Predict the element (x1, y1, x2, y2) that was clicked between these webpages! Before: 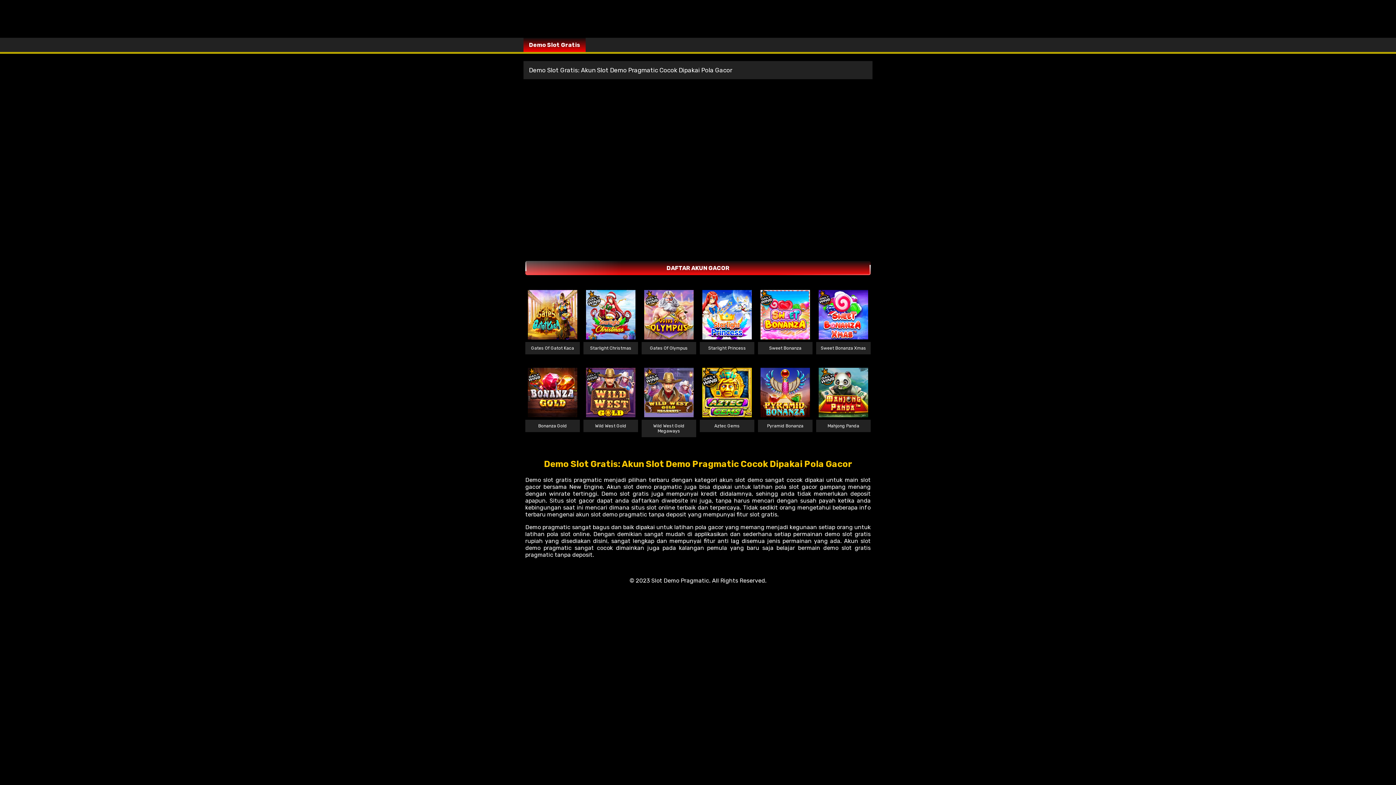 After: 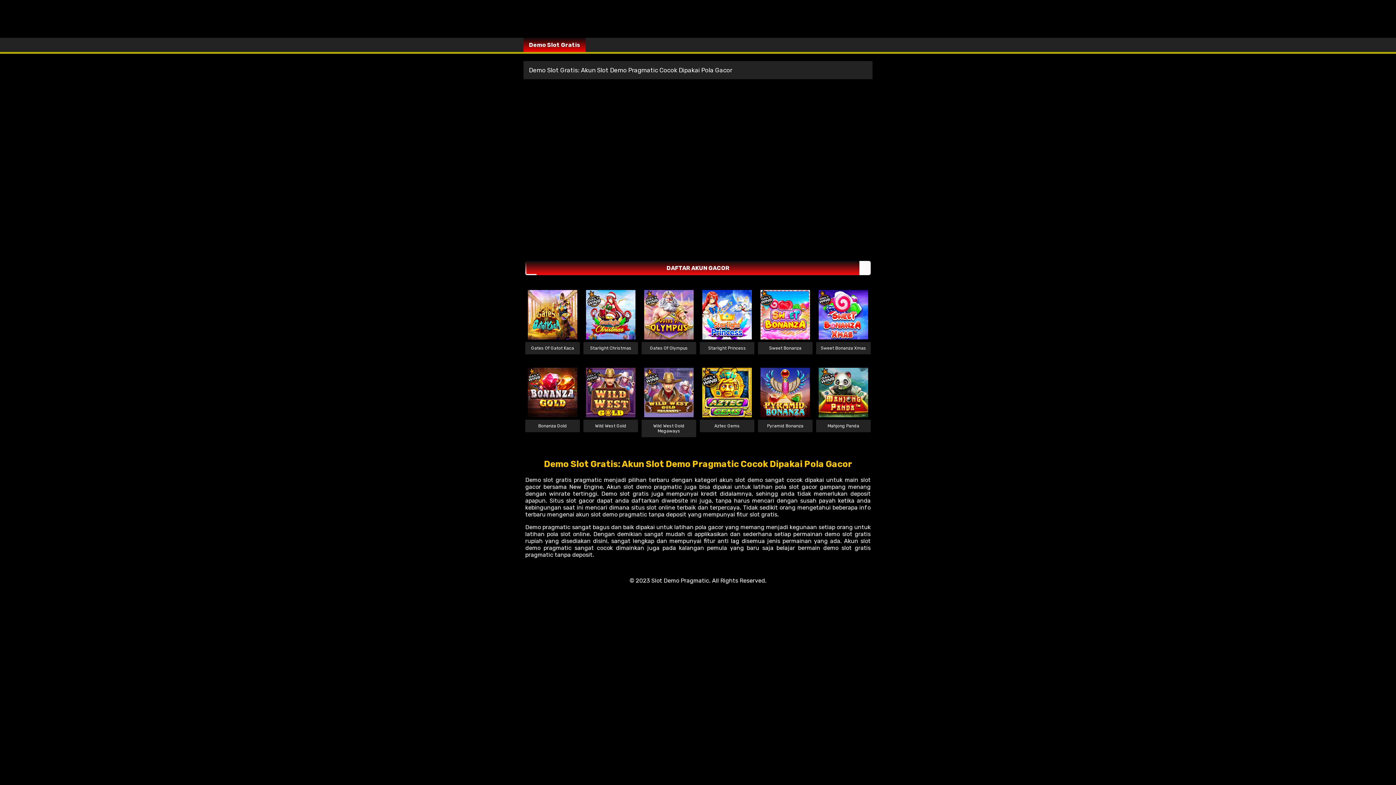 Action: bbox: (523, 37, 585, 52) label: Demo Slot Gratis